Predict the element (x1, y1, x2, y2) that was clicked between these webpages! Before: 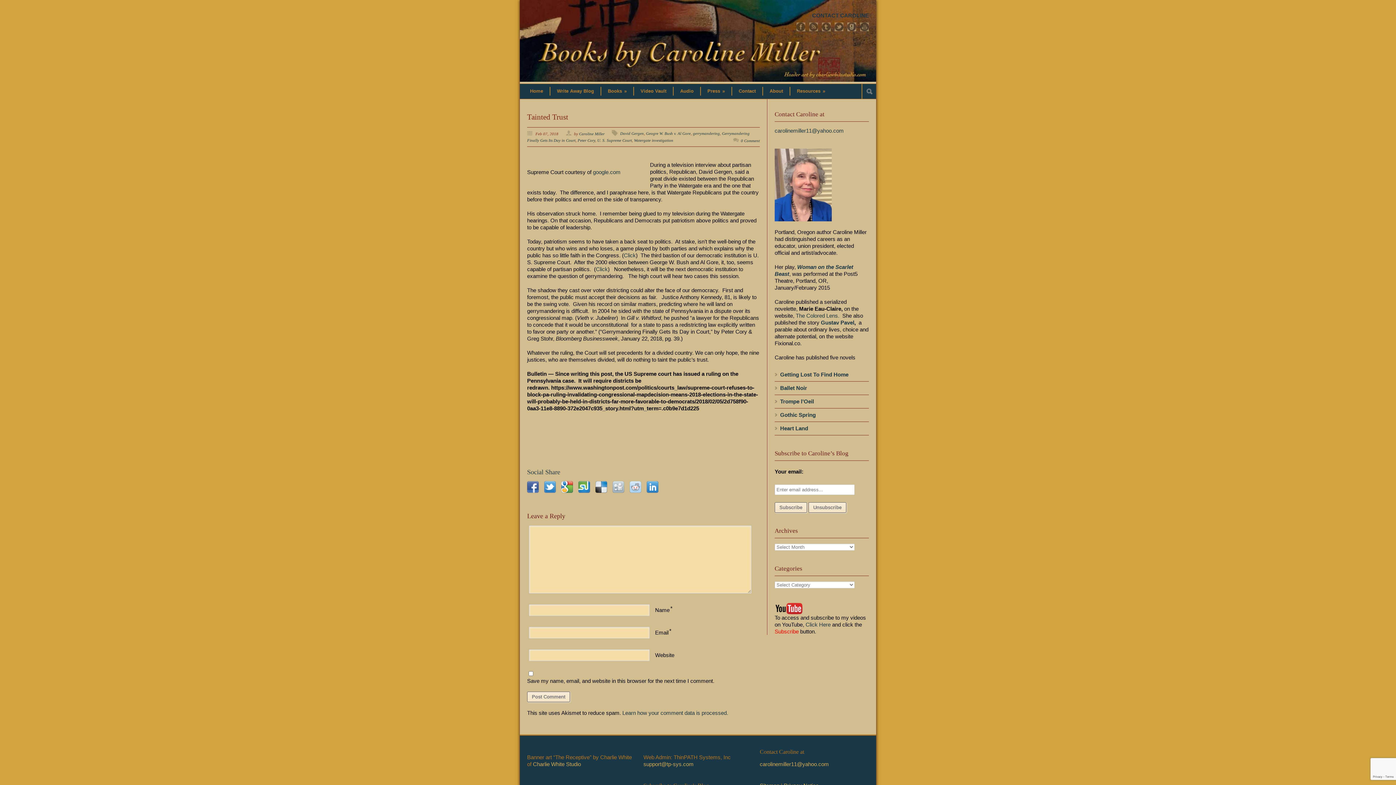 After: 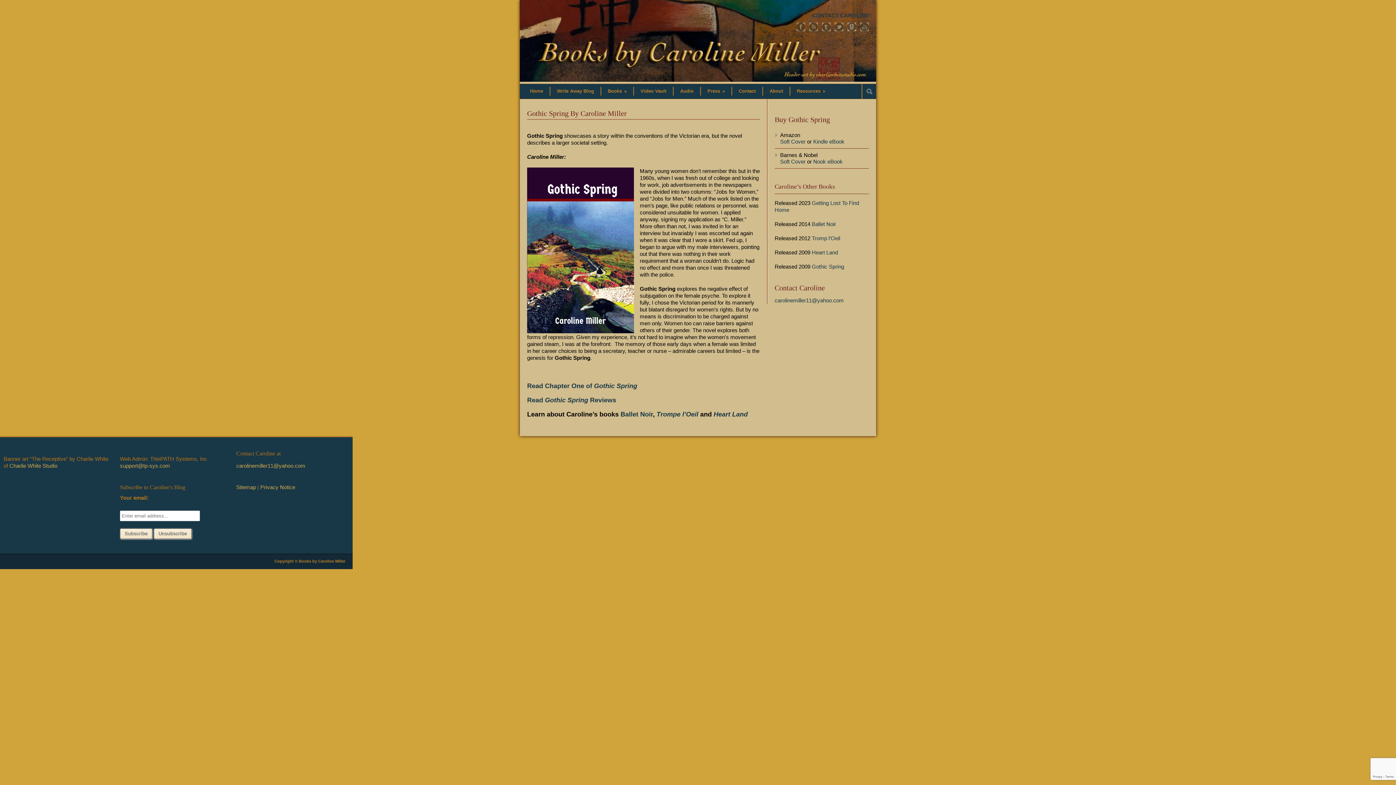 Action: bbox: (780, 412, 816, 418) label: Gothic Spring